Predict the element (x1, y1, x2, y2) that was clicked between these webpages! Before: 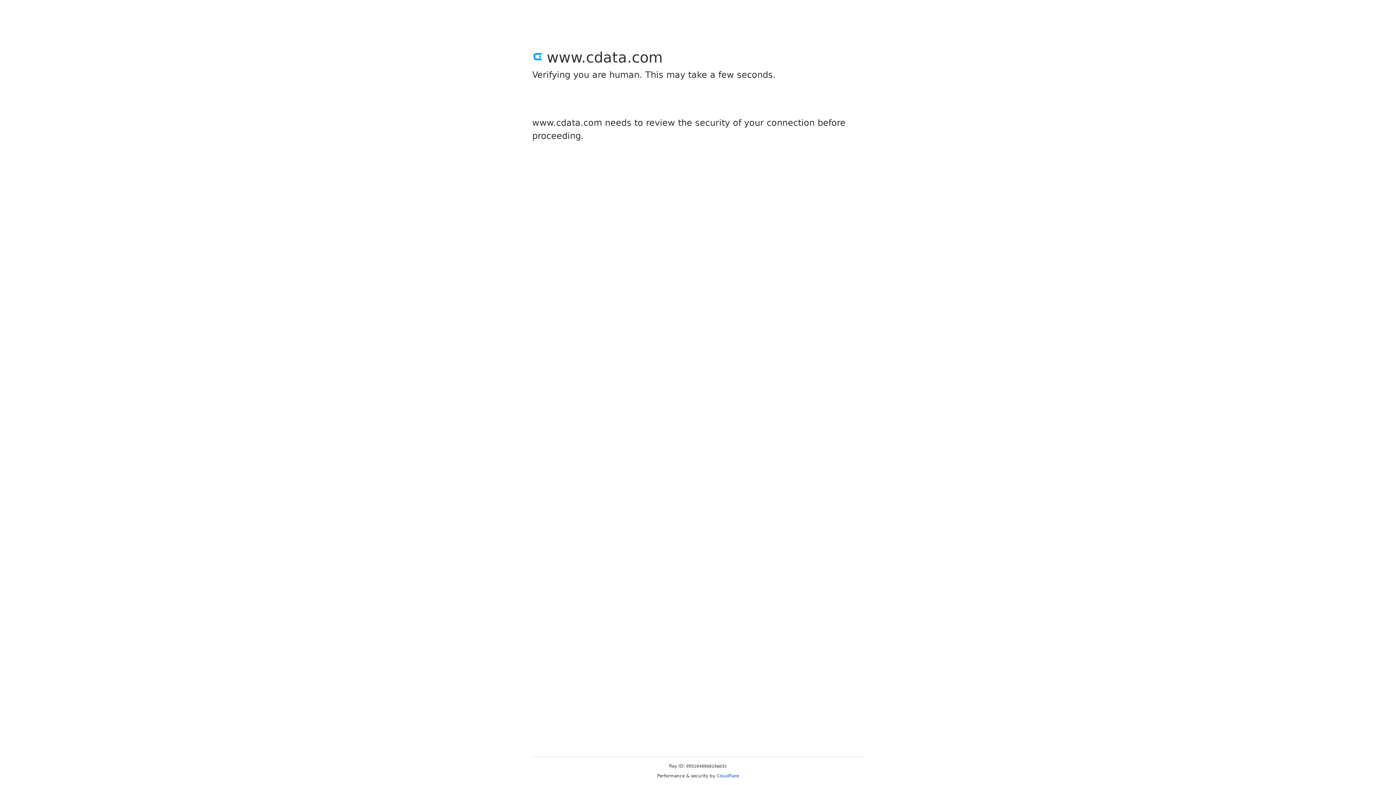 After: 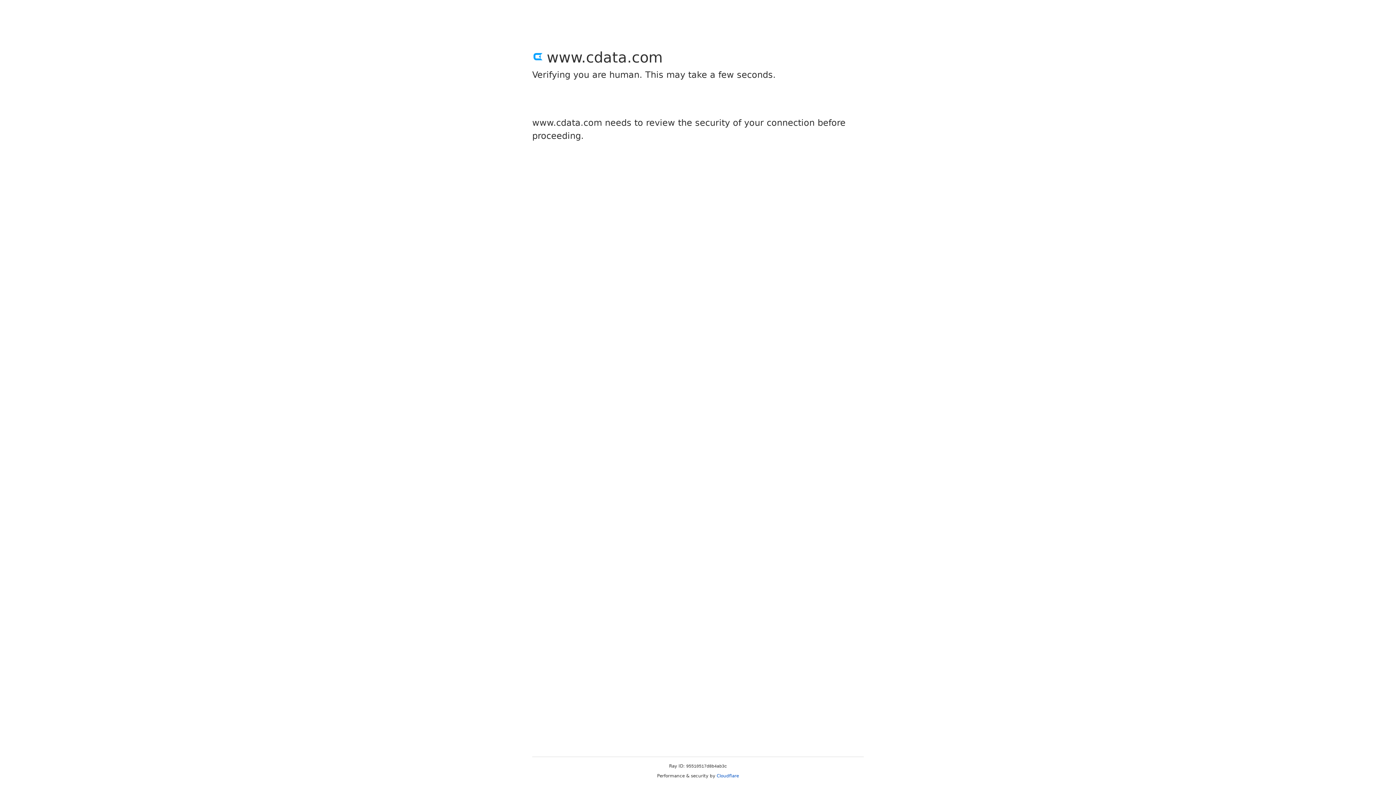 Action: bbox: (716, 773, 739, 778) label: Cloudflare